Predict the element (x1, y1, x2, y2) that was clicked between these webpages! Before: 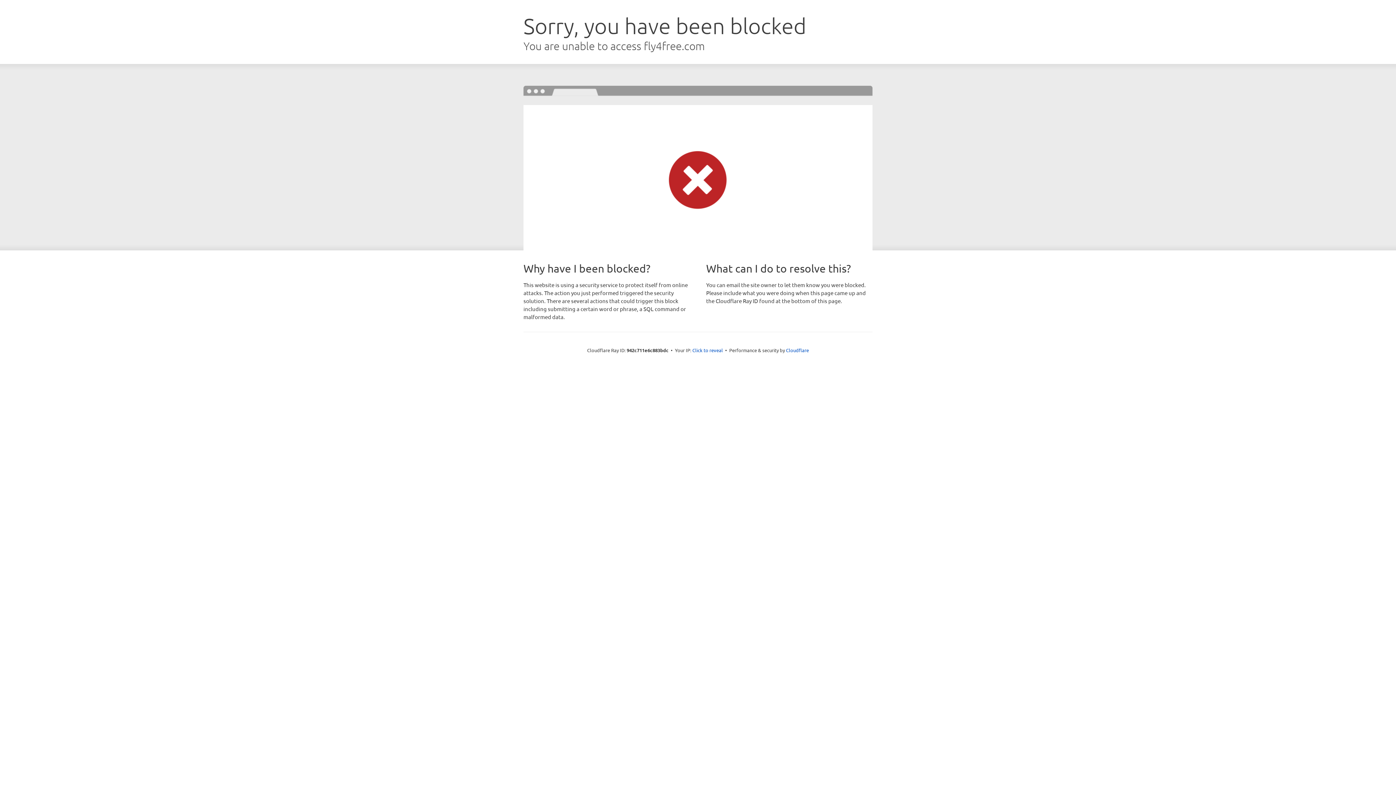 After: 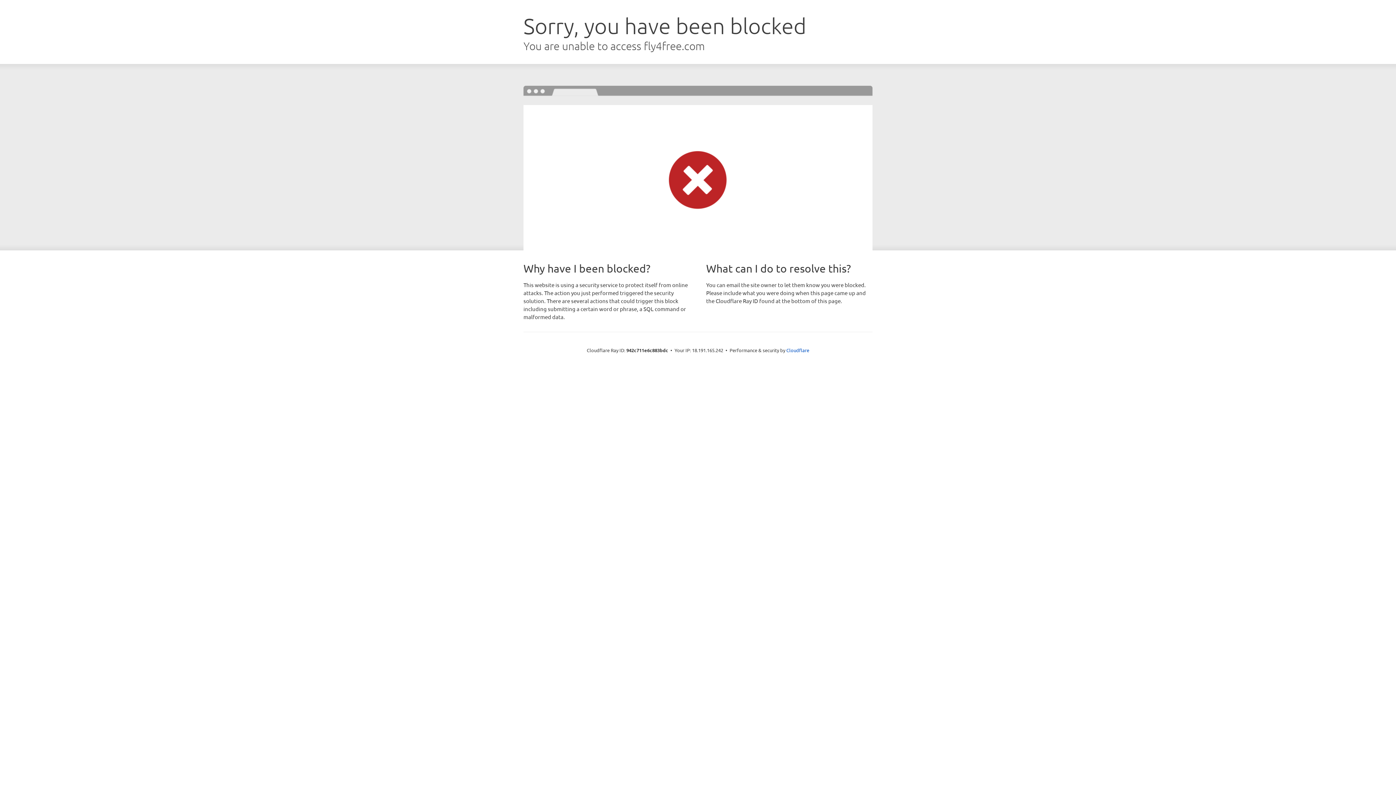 Action: bbox: (692, 346, 723, 353) label: Click to reveal